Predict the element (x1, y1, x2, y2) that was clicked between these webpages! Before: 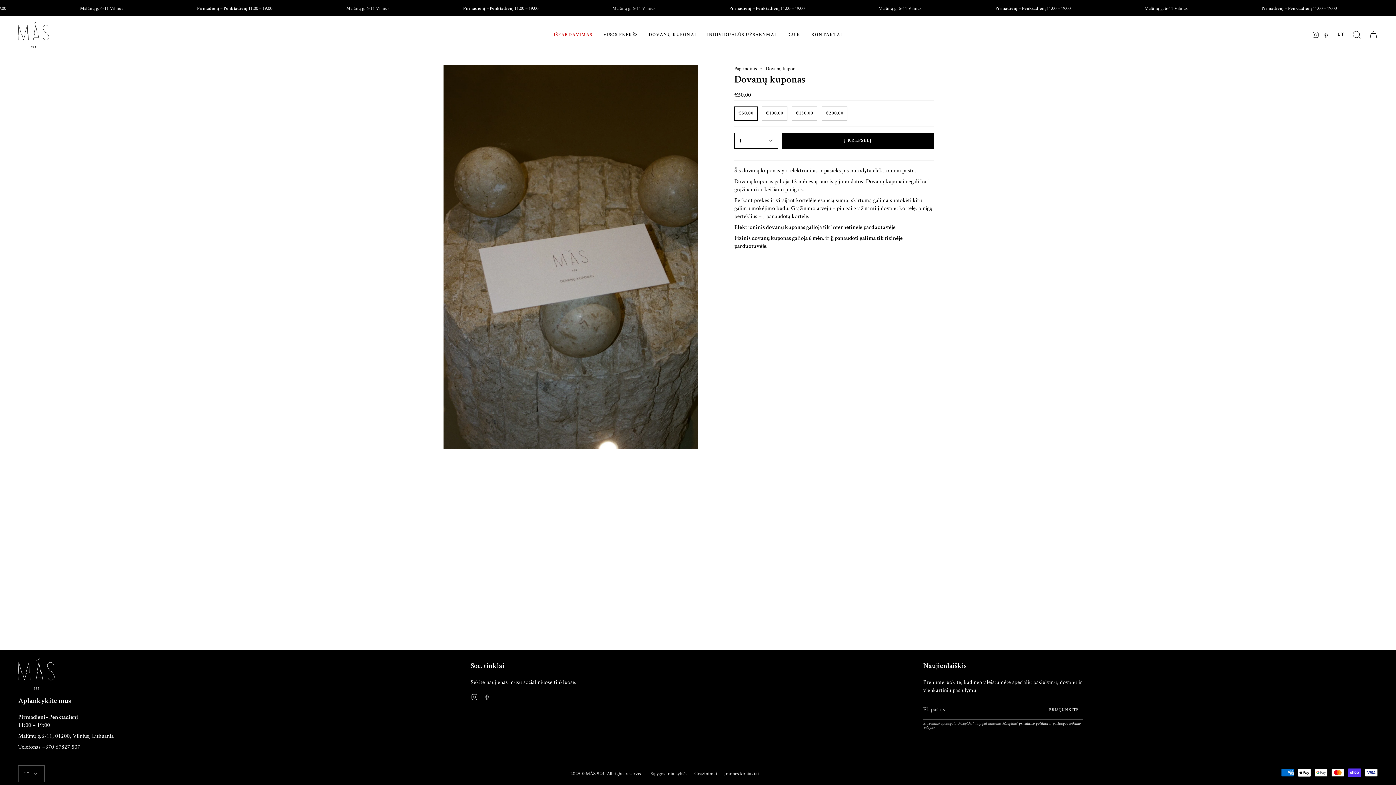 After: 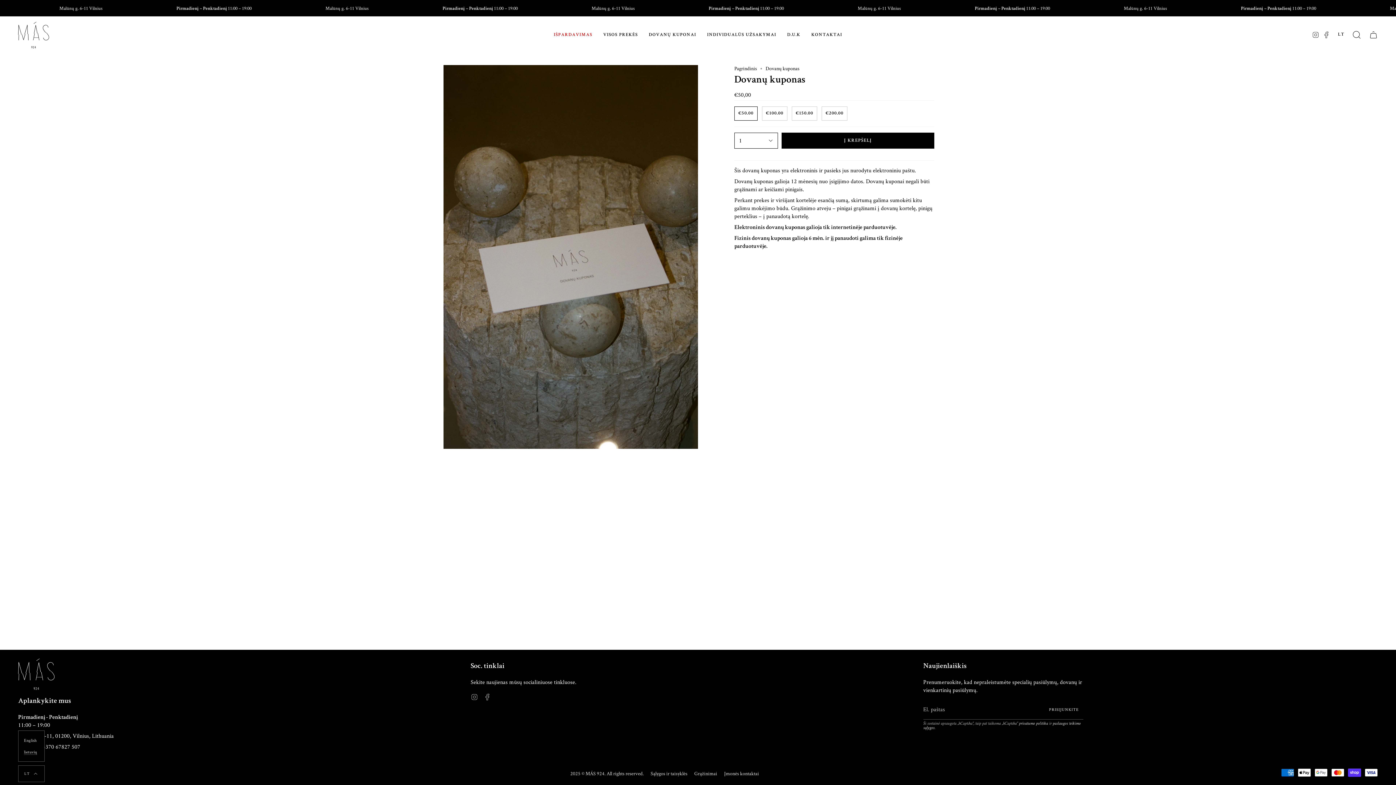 Action: label: LT  bbox: (18, 765, 44, 782)